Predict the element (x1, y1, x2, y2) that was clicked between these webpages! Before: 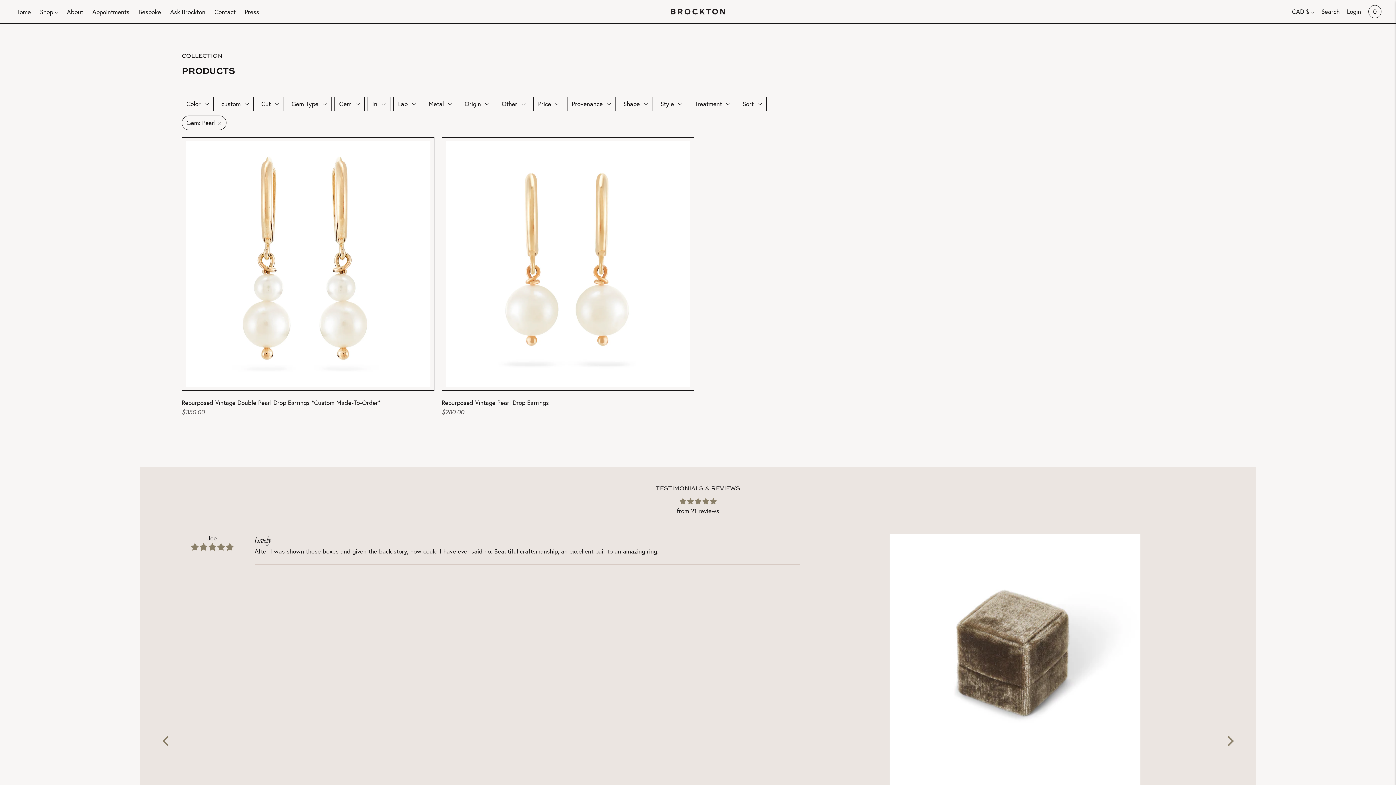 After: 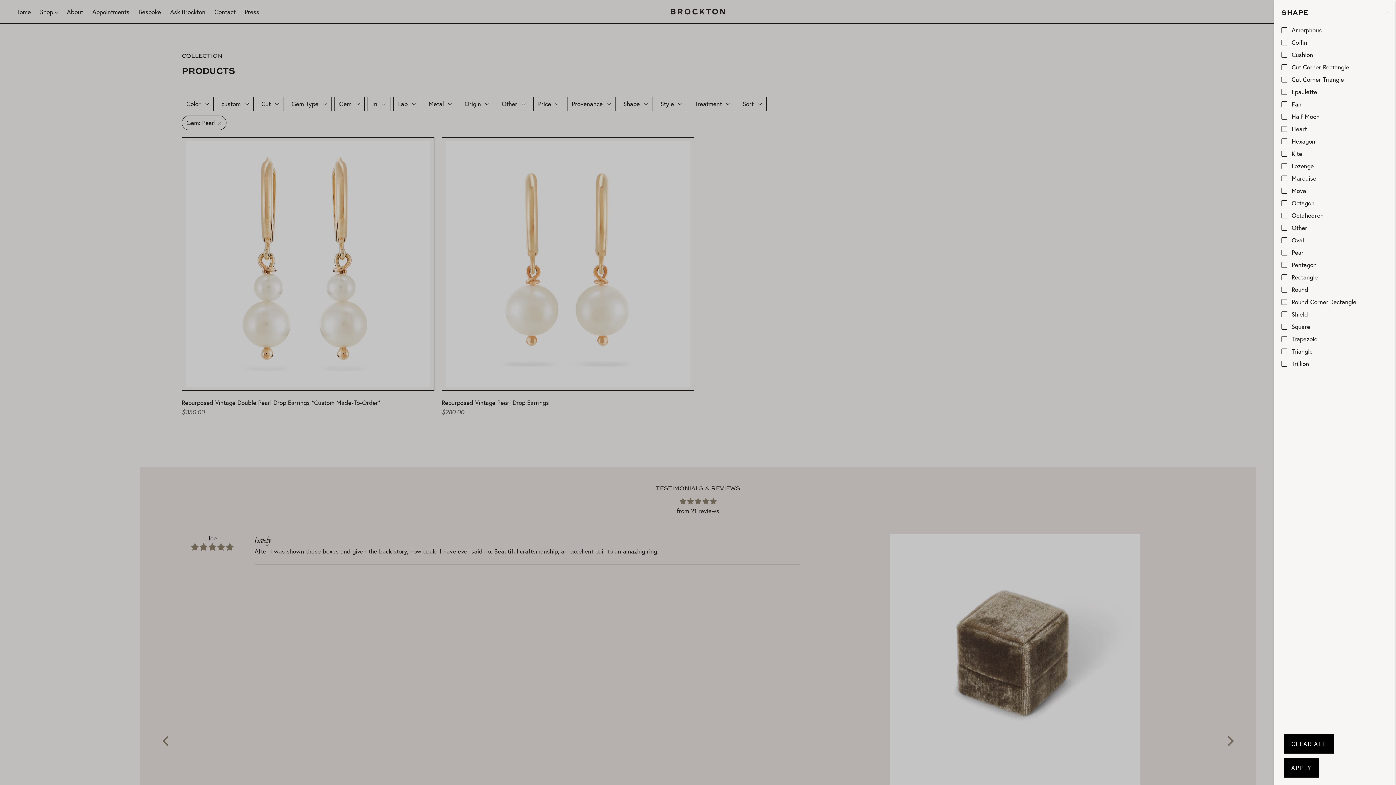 Action: label: Shape bbox: (618, 96, 653, 111)